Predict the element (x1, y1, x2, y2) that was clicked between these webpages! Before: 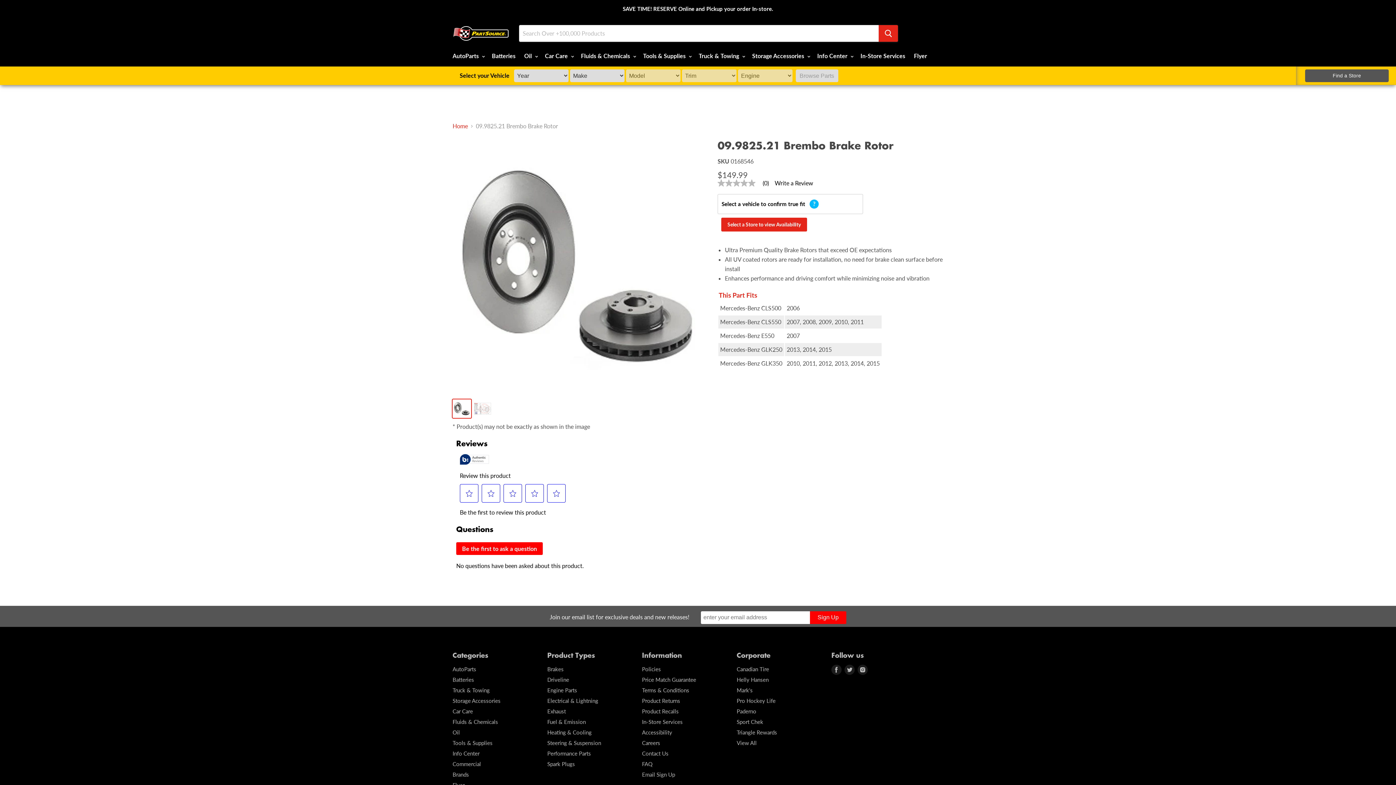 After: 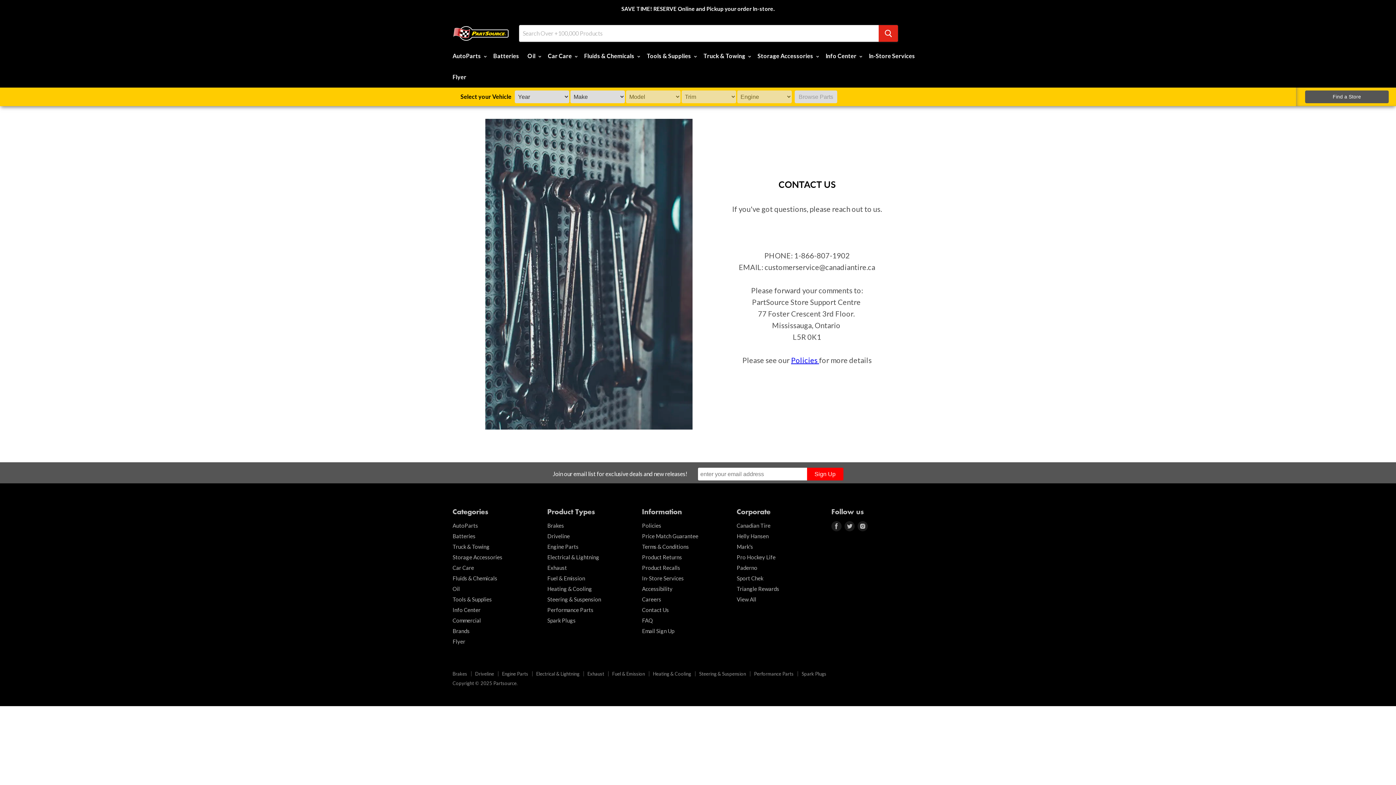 Action: bbox: (642, 672, 668, 678) label: Contact Us